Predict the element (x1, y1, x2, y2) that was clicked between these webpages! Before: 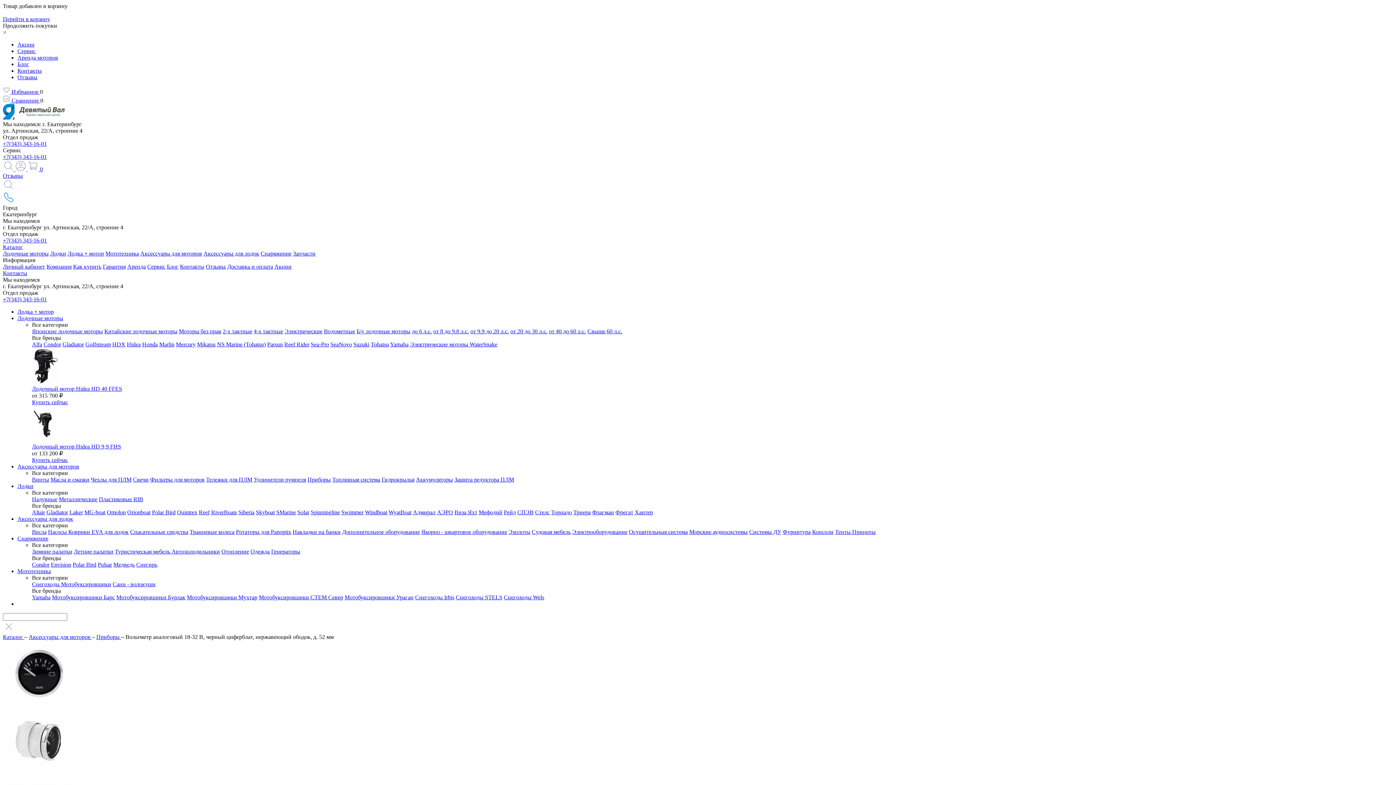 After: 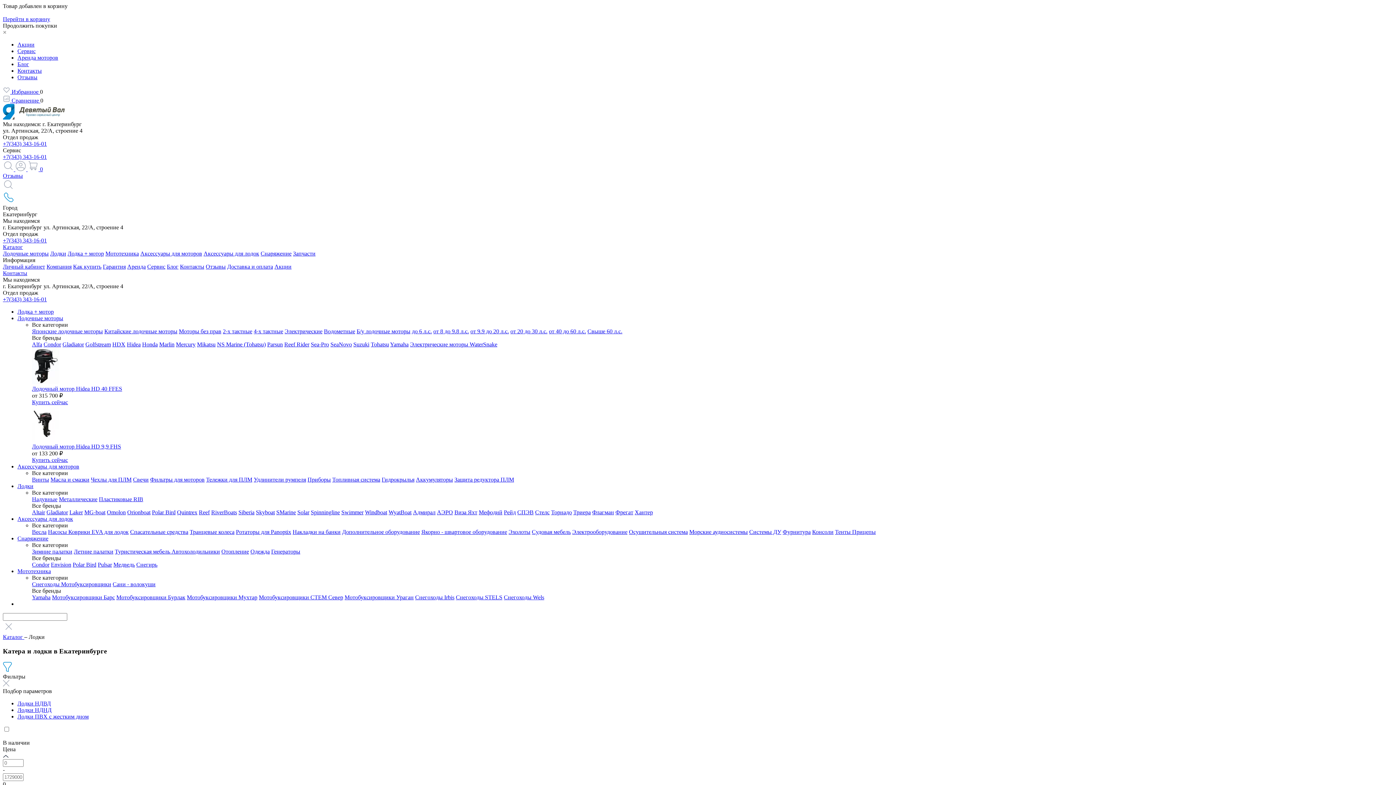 Action: label: Лодки bbox: (17, 483, 33, 489)